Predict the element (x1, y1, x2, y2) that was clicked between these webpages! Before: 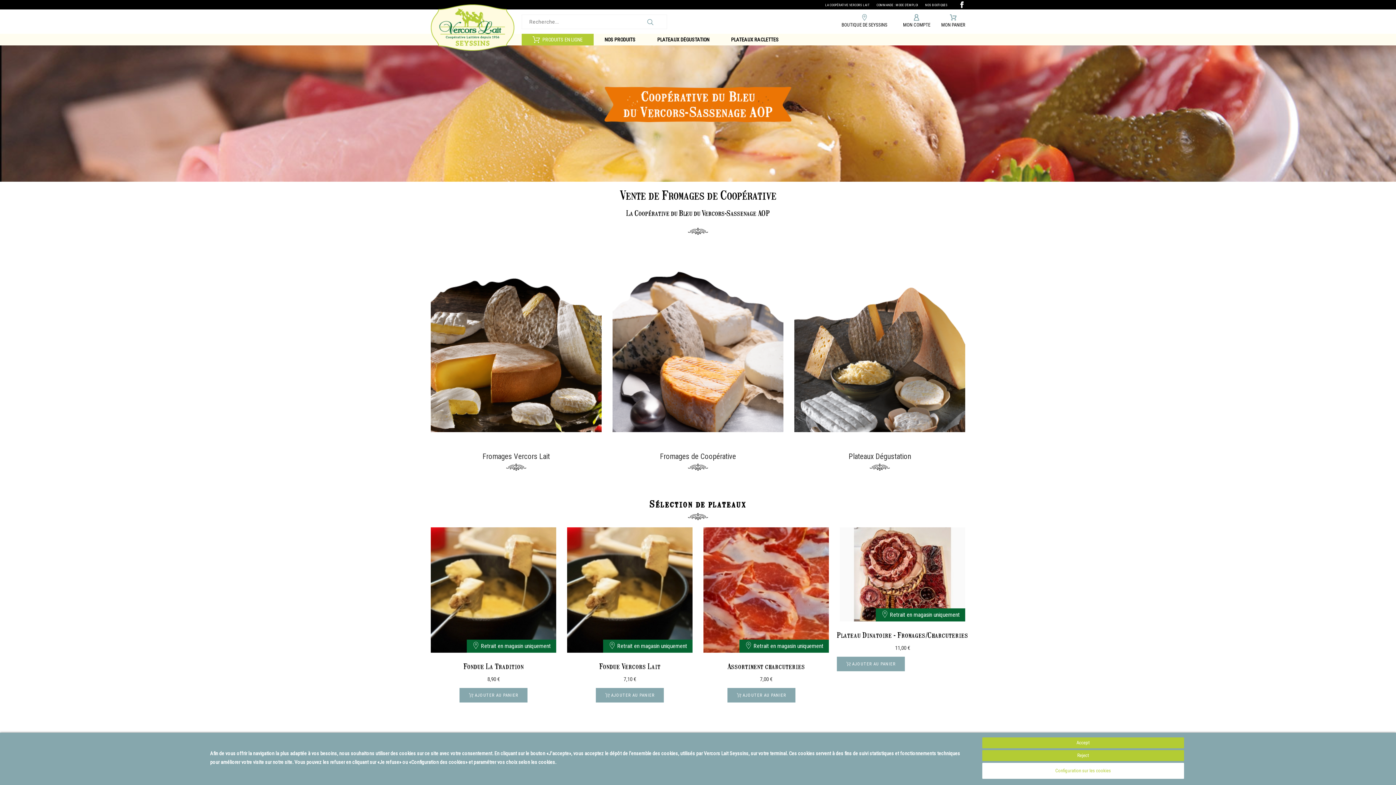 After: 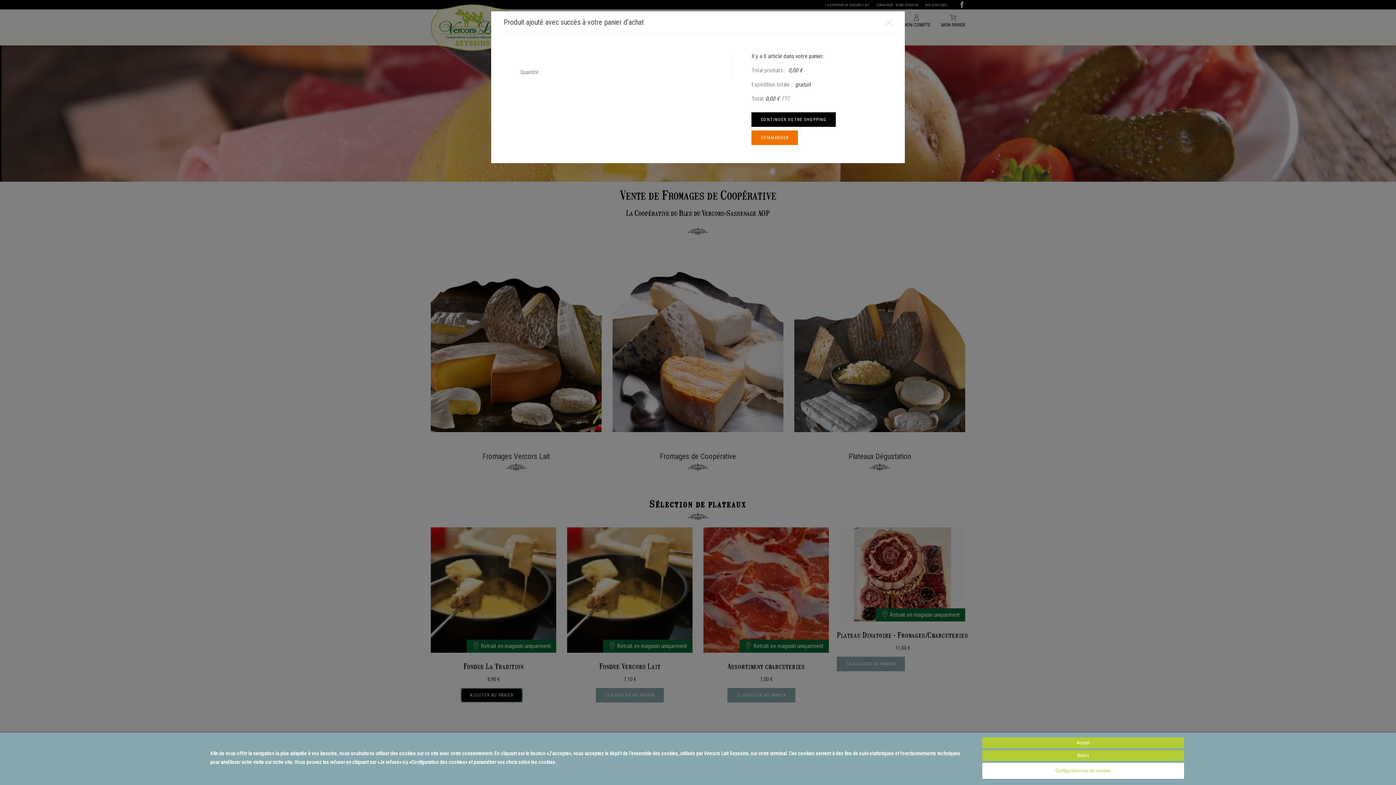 Action: label:  AJOUTER AU PANIER bbox: (459, 688, 527, 702)